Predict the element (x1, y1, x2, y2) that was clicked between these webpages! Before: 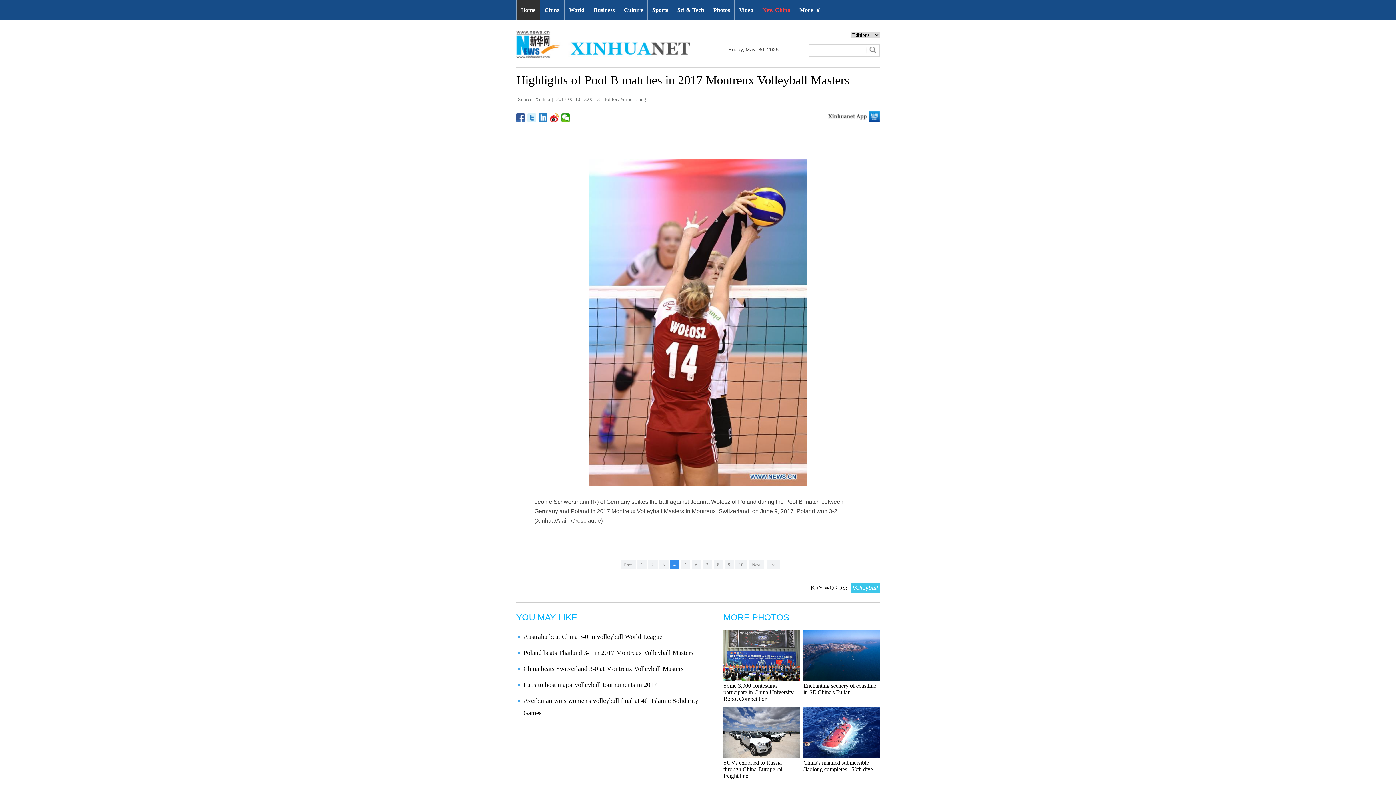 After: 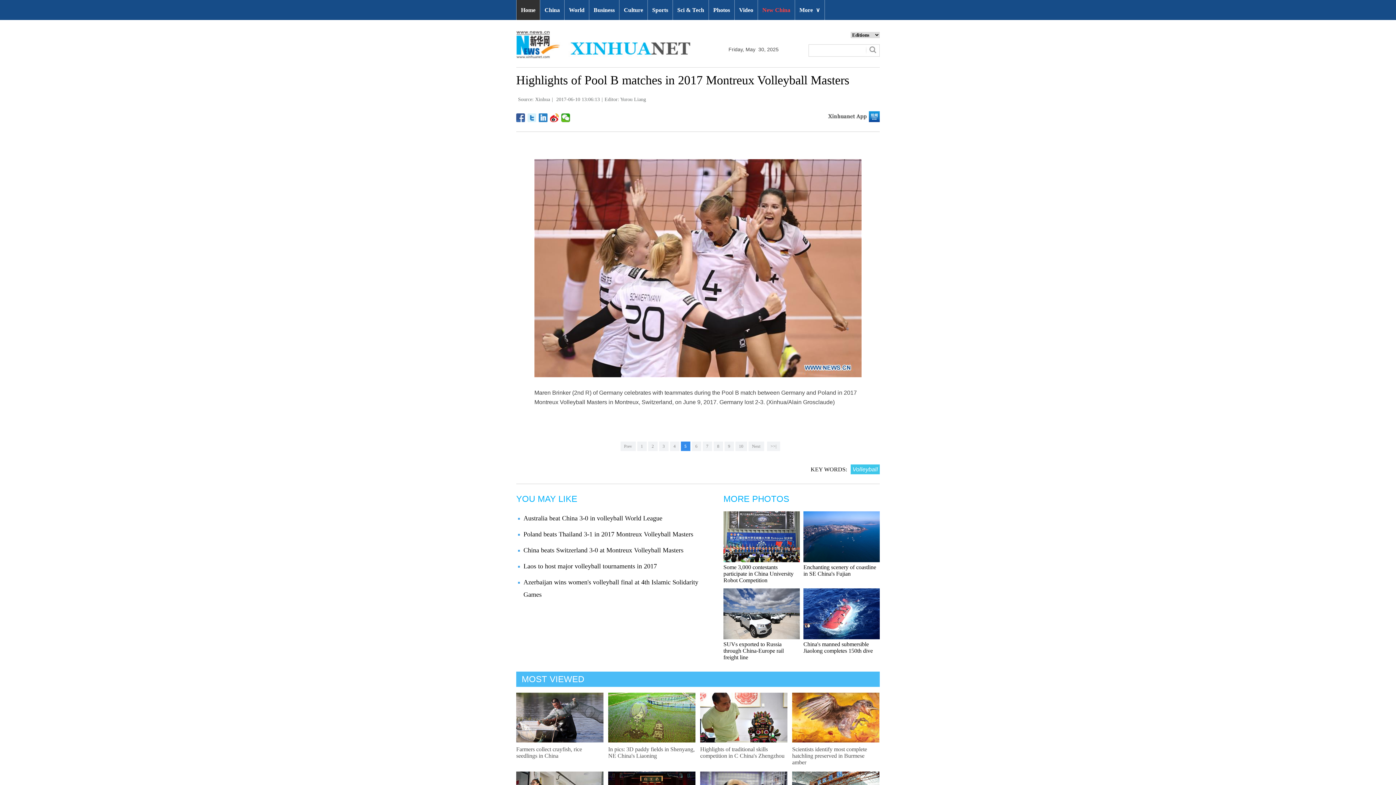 Action: label: 5 bbox: (680, 560, 690, 569)